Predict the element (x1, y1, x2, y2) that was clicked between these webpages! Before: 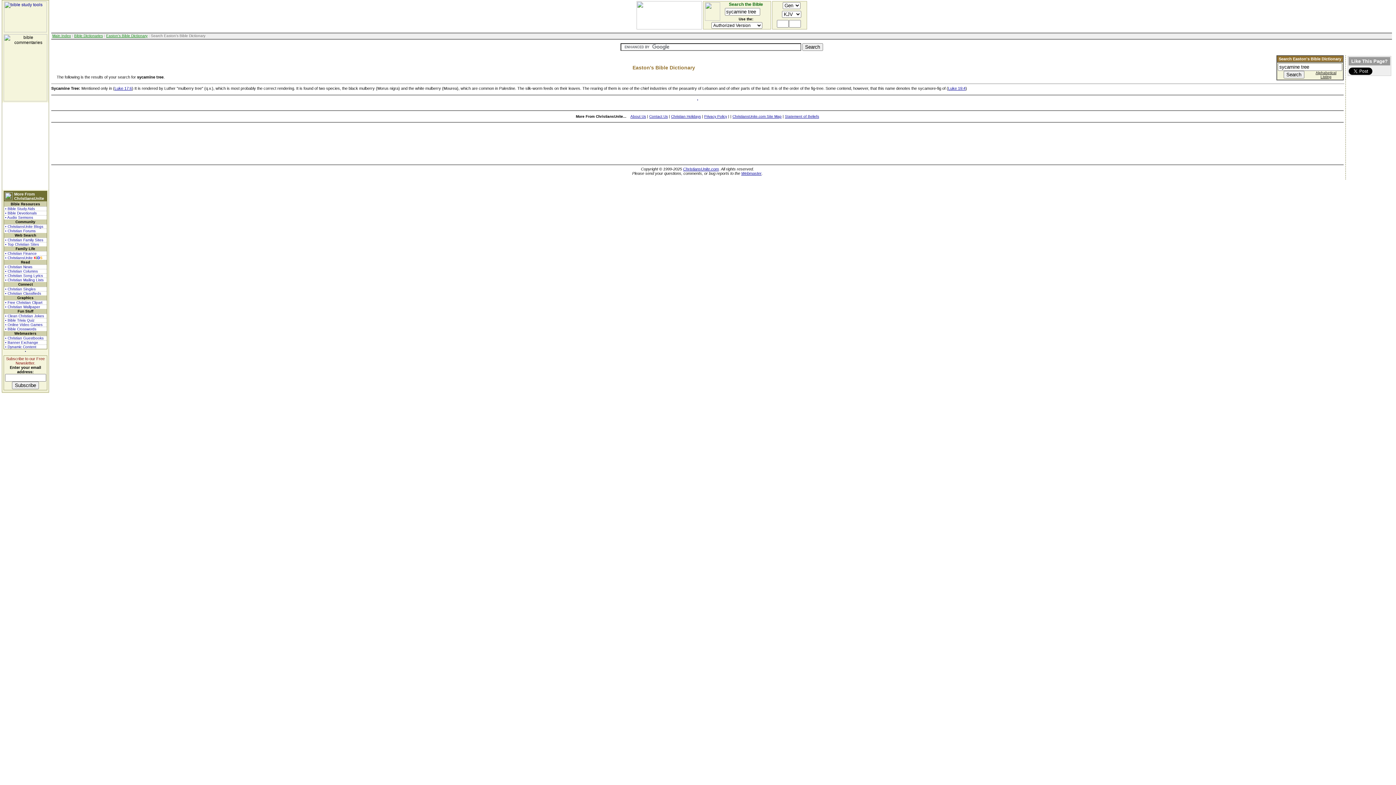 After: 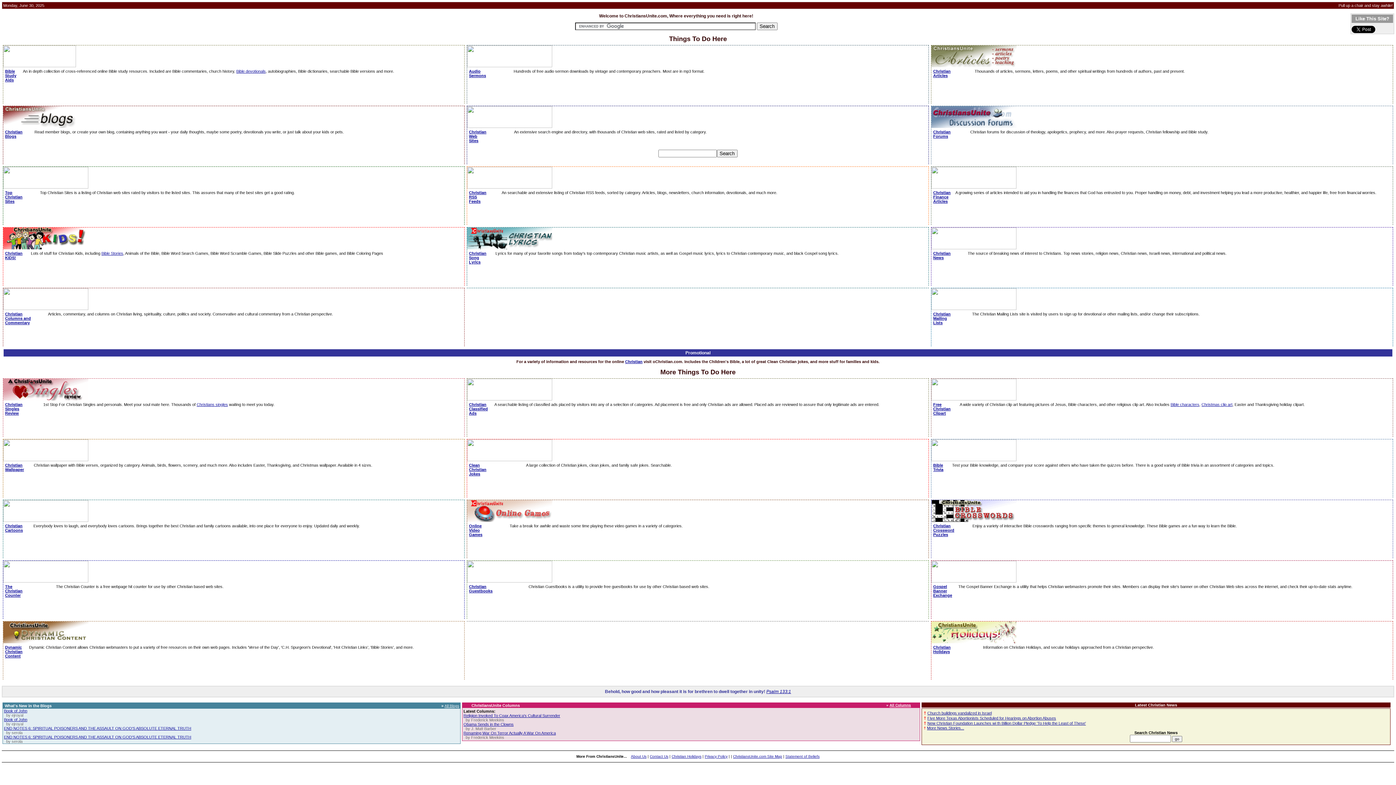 Action: label: ChristiansUnite.com bbox: (683, 166, 718, 171)